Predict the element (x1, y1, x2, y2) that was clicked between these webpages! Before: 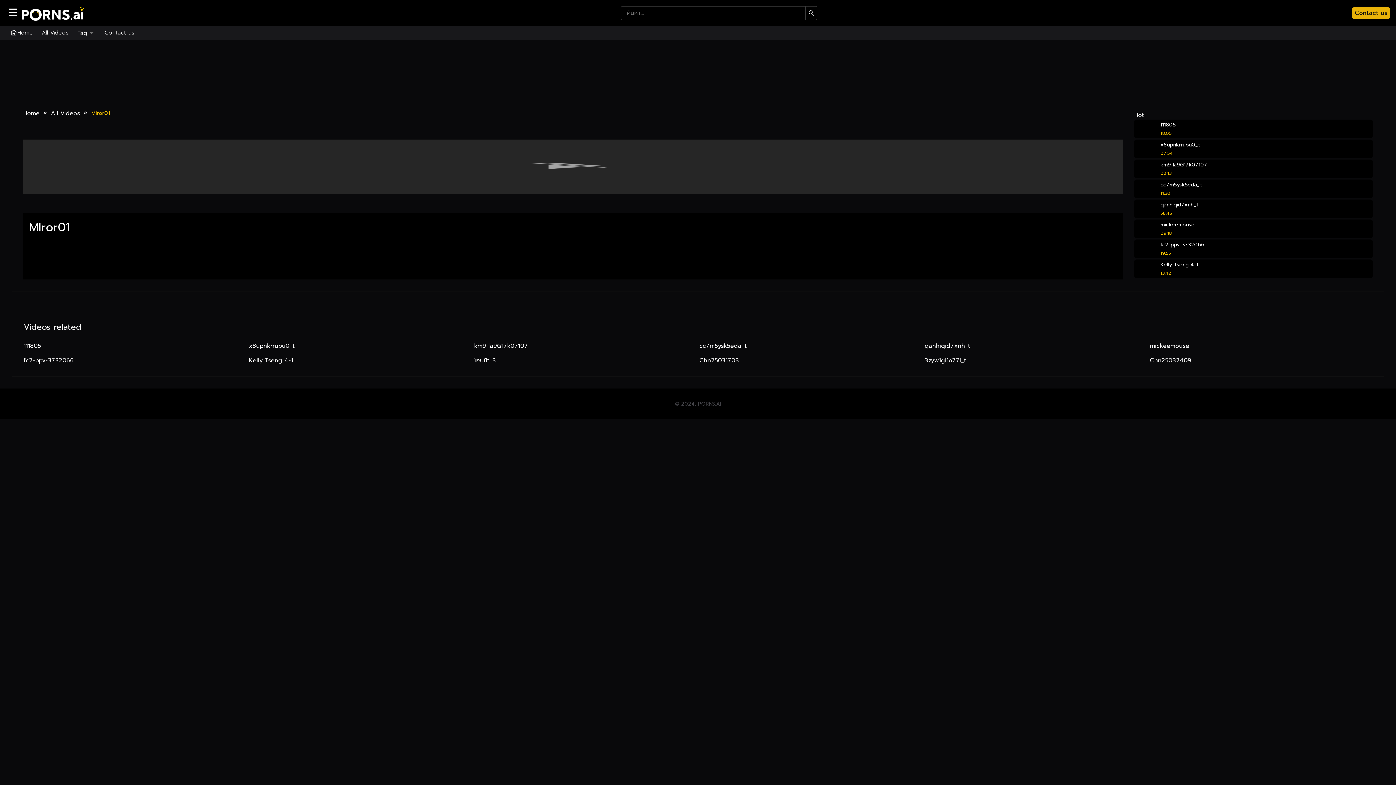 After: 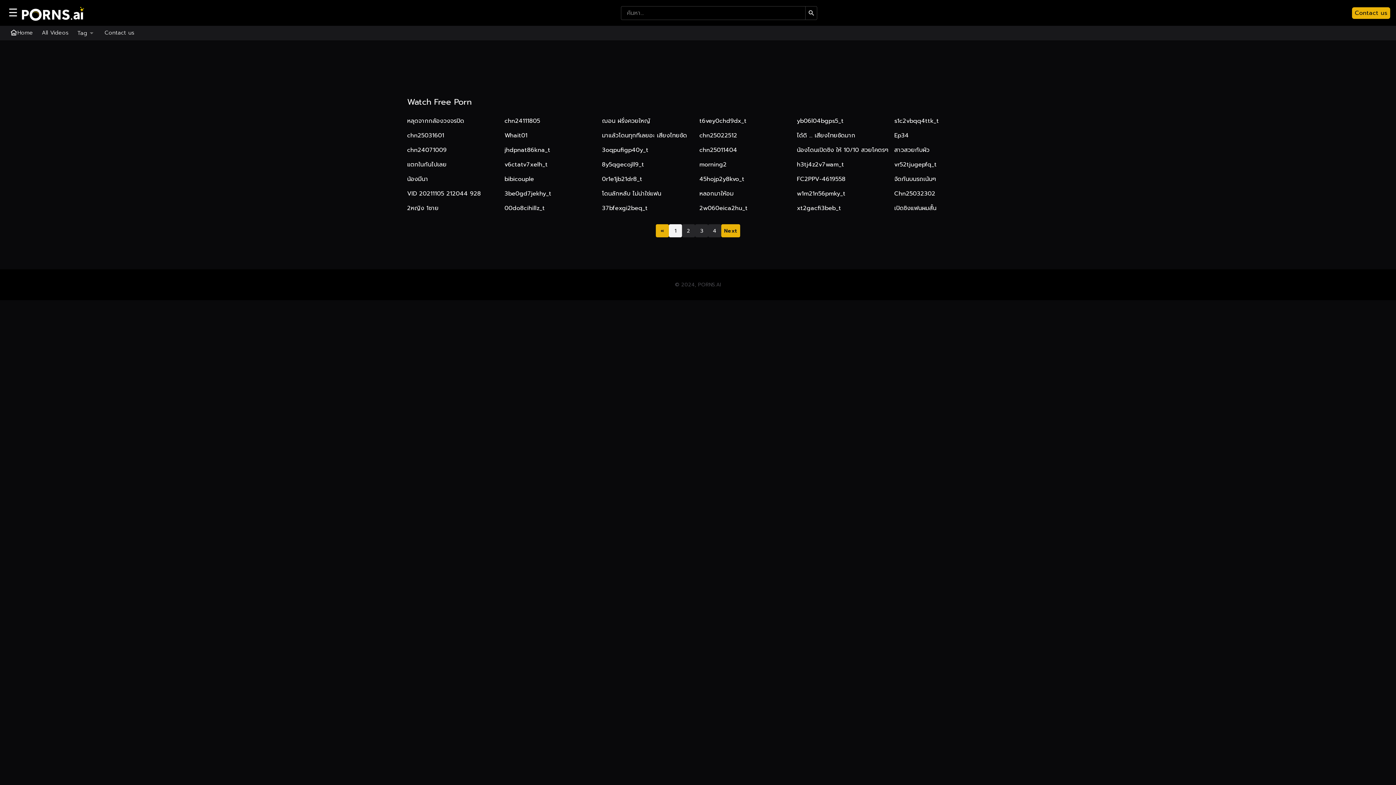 Action: label: Tag bbox: (73, 25, 100, 40)